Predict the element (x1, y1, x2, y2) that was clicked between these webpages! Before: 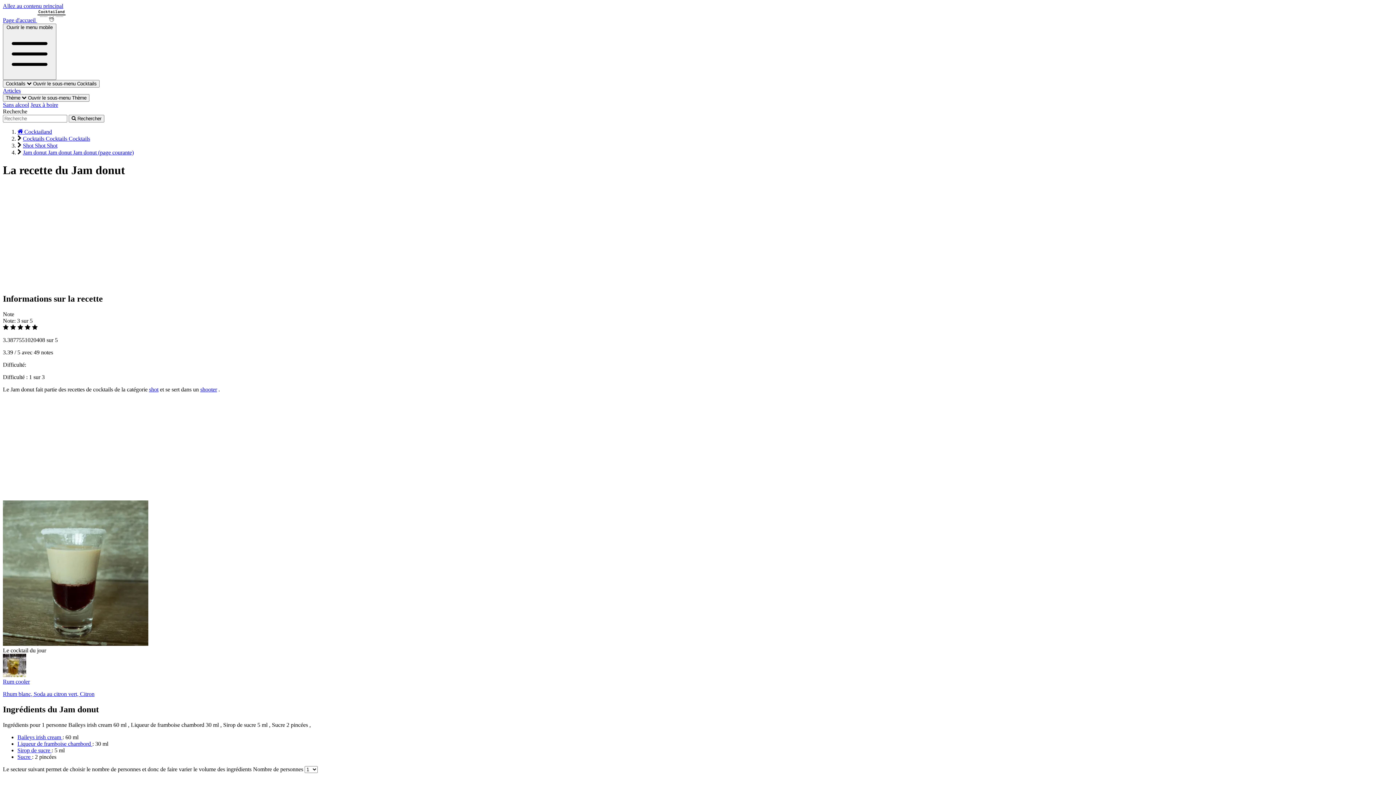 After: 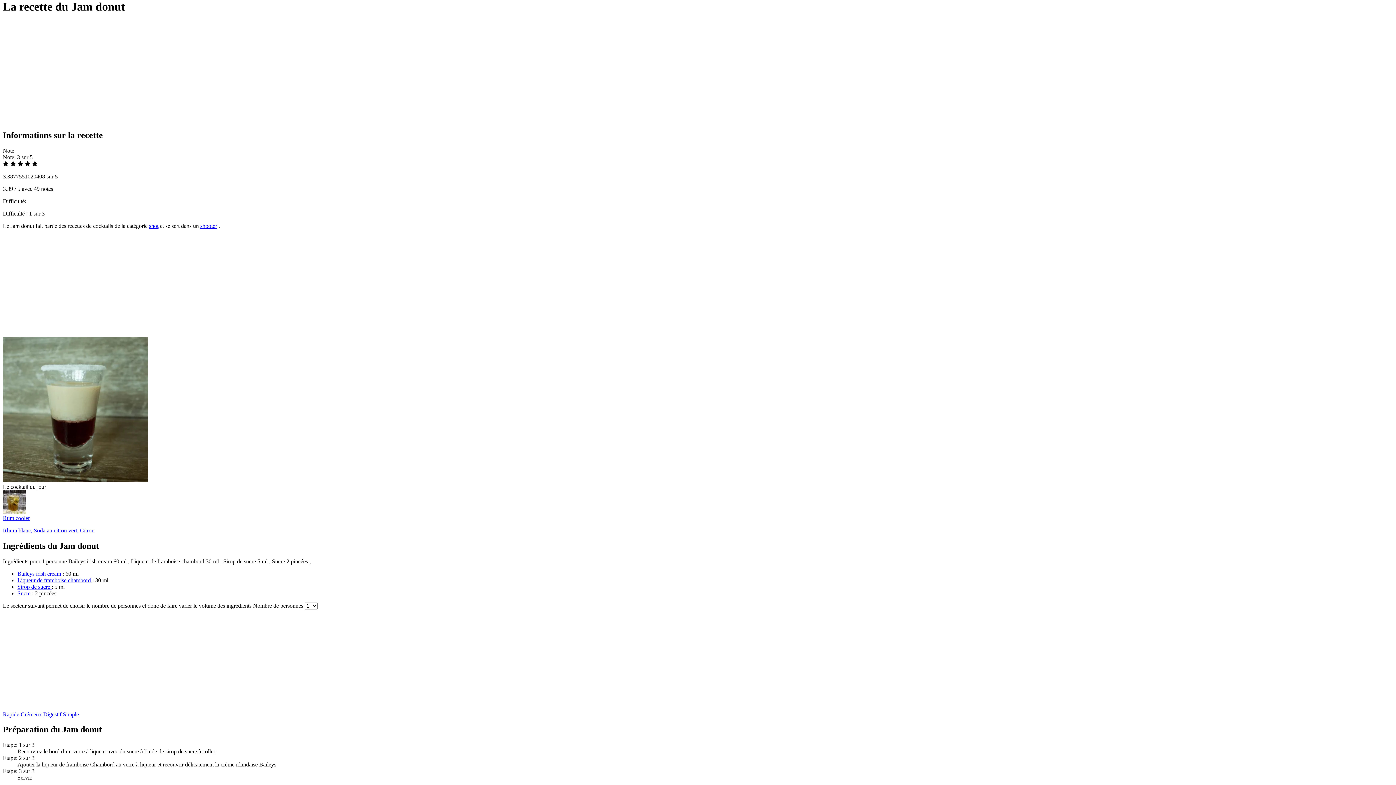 Action: label: Allez au contenu principal bbox: (2, 2, 63, 9)